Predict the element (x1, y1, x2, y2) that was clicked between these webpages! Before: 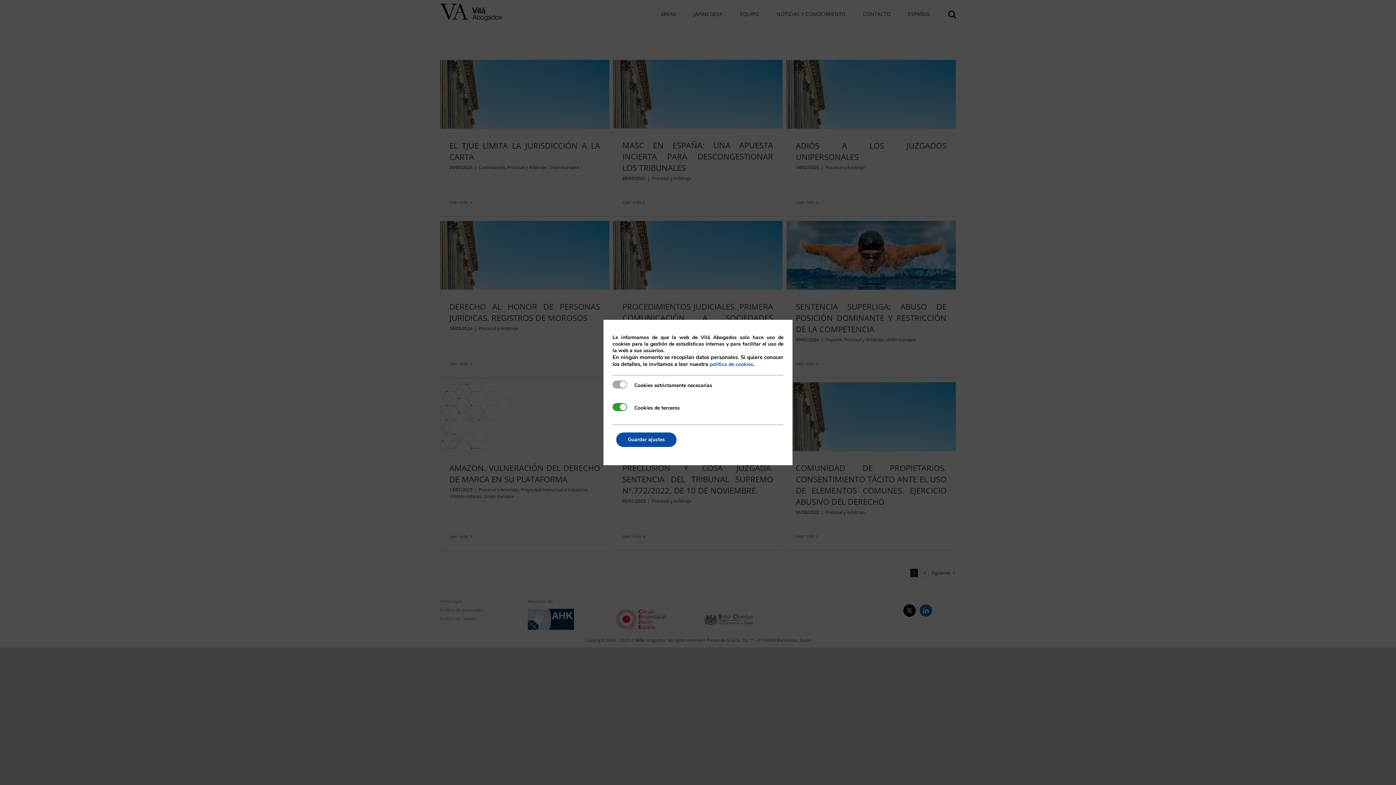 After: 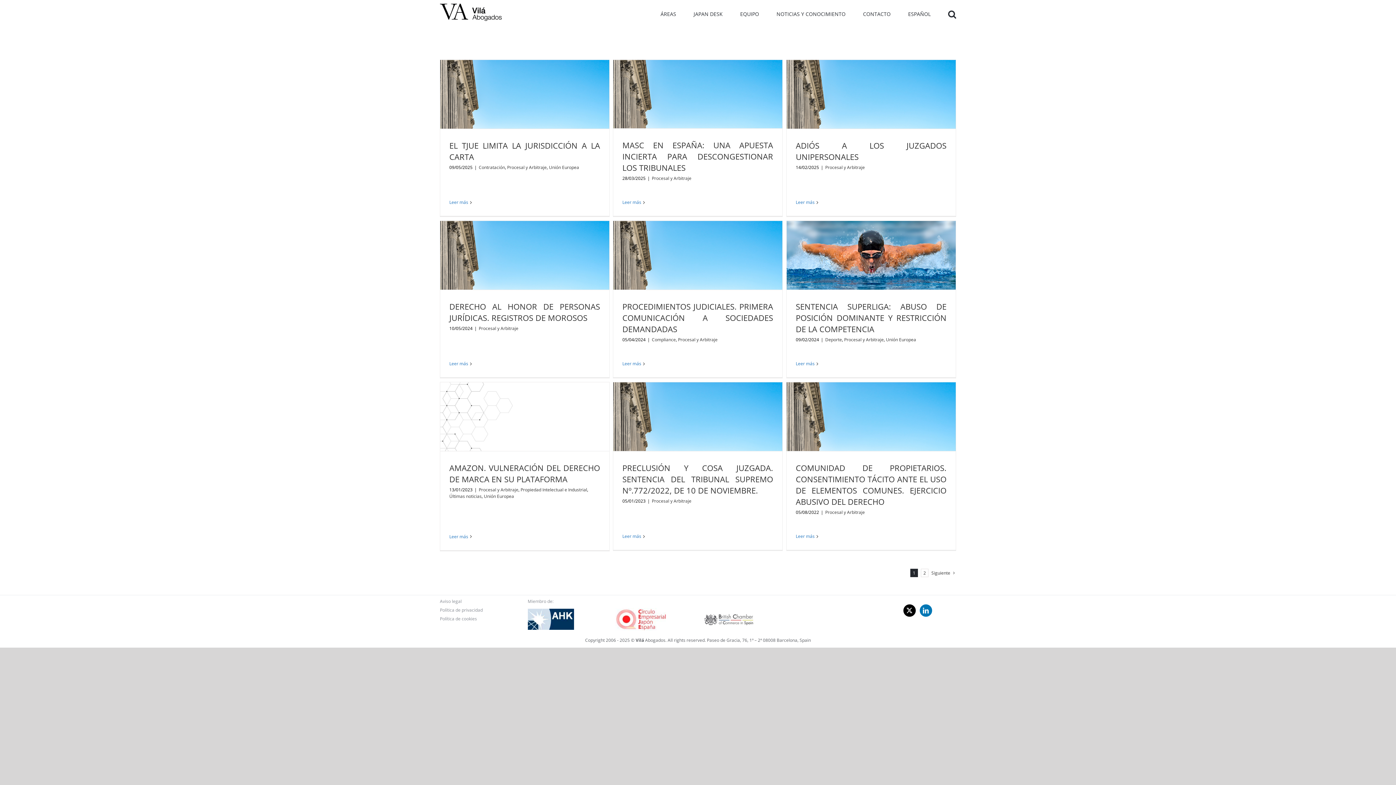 Action: label: Guardar ajustes bbox: (616, 432, 679, 446)